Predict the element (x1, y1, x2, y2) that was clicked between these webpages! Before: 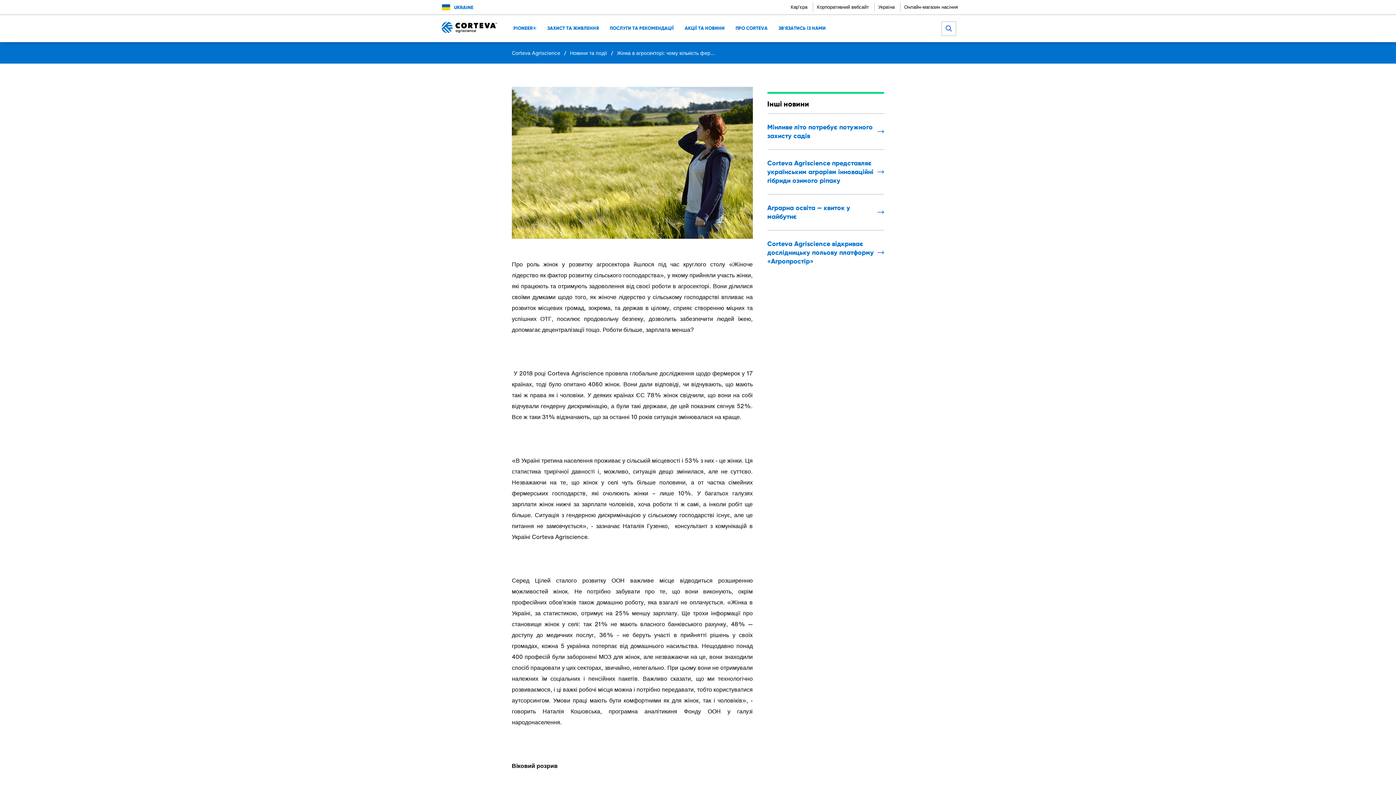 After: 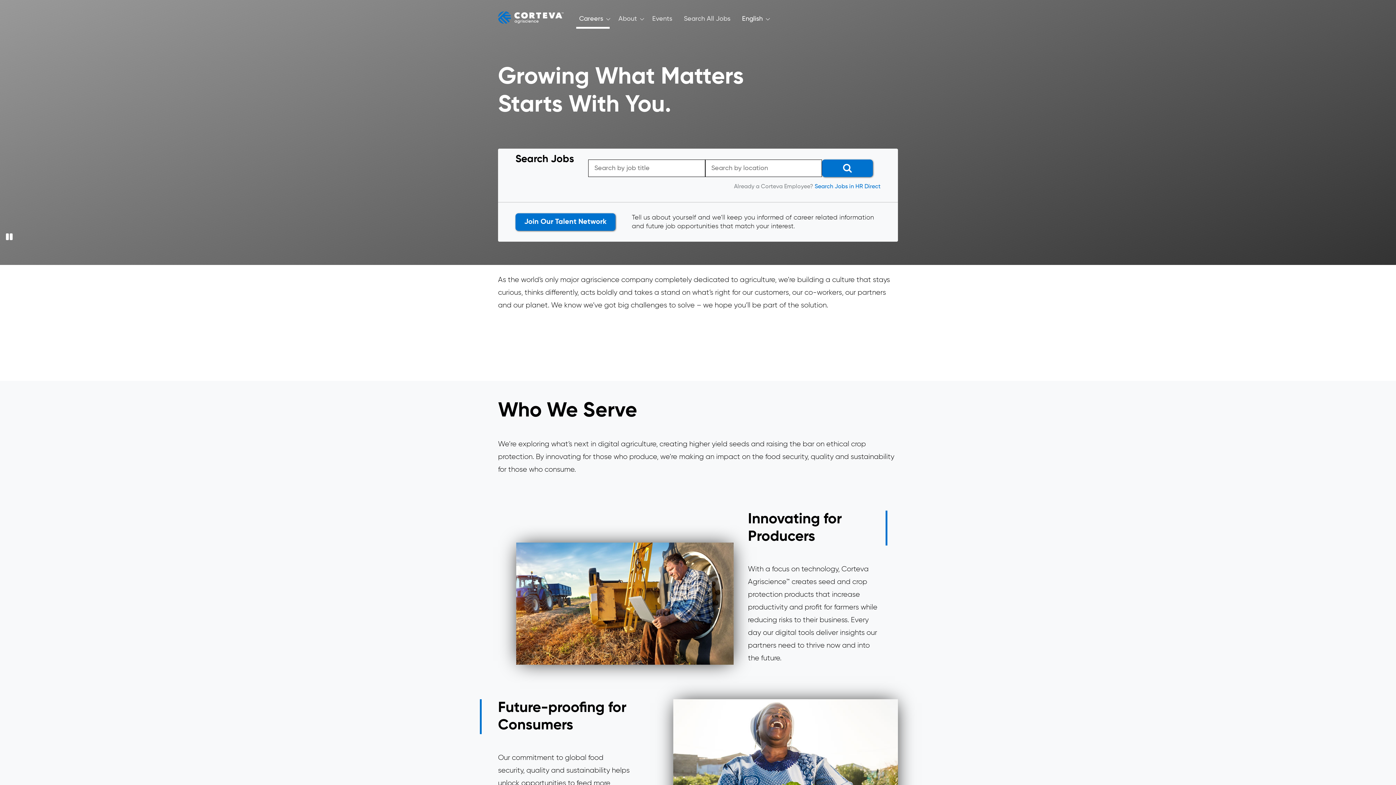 Action: label: Кар’єра bbox: (790, 2, 813, 11)